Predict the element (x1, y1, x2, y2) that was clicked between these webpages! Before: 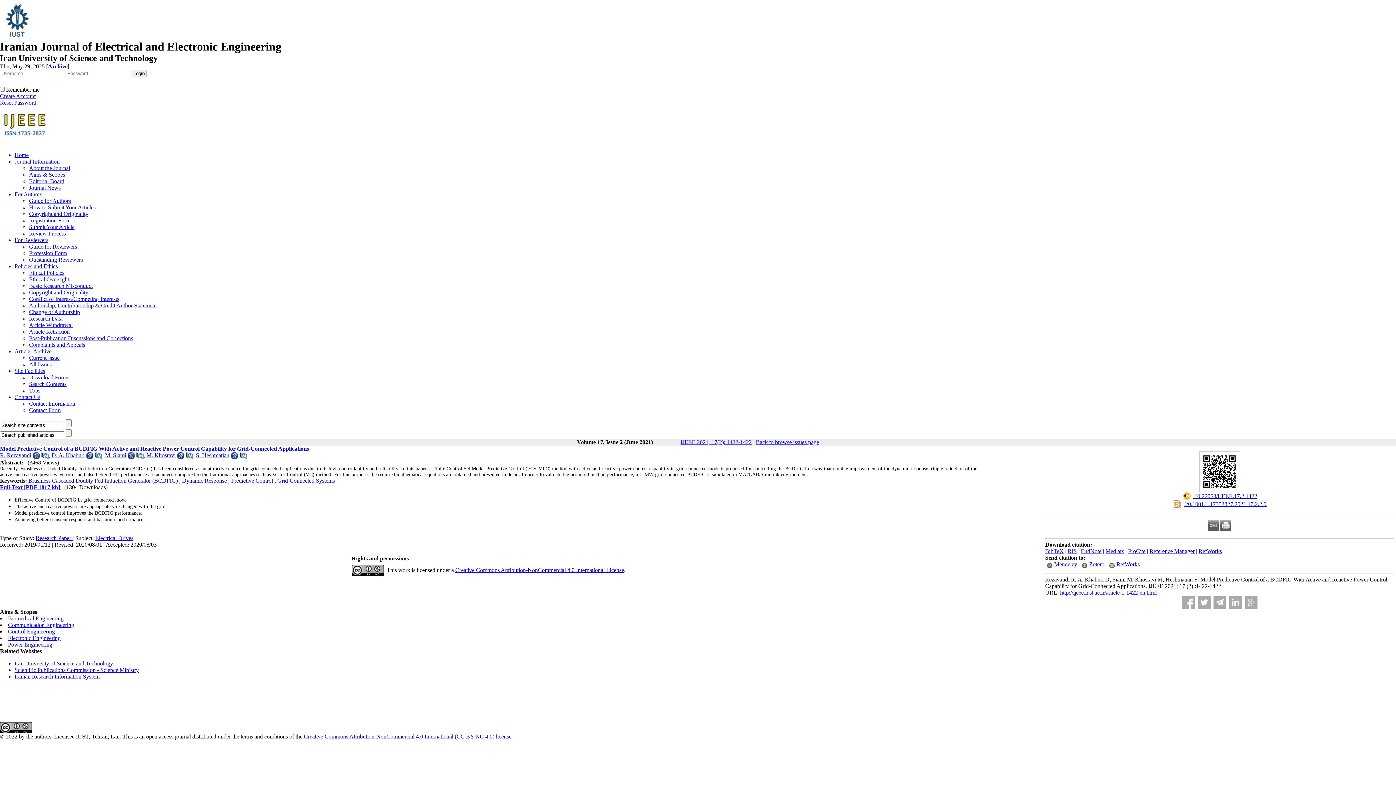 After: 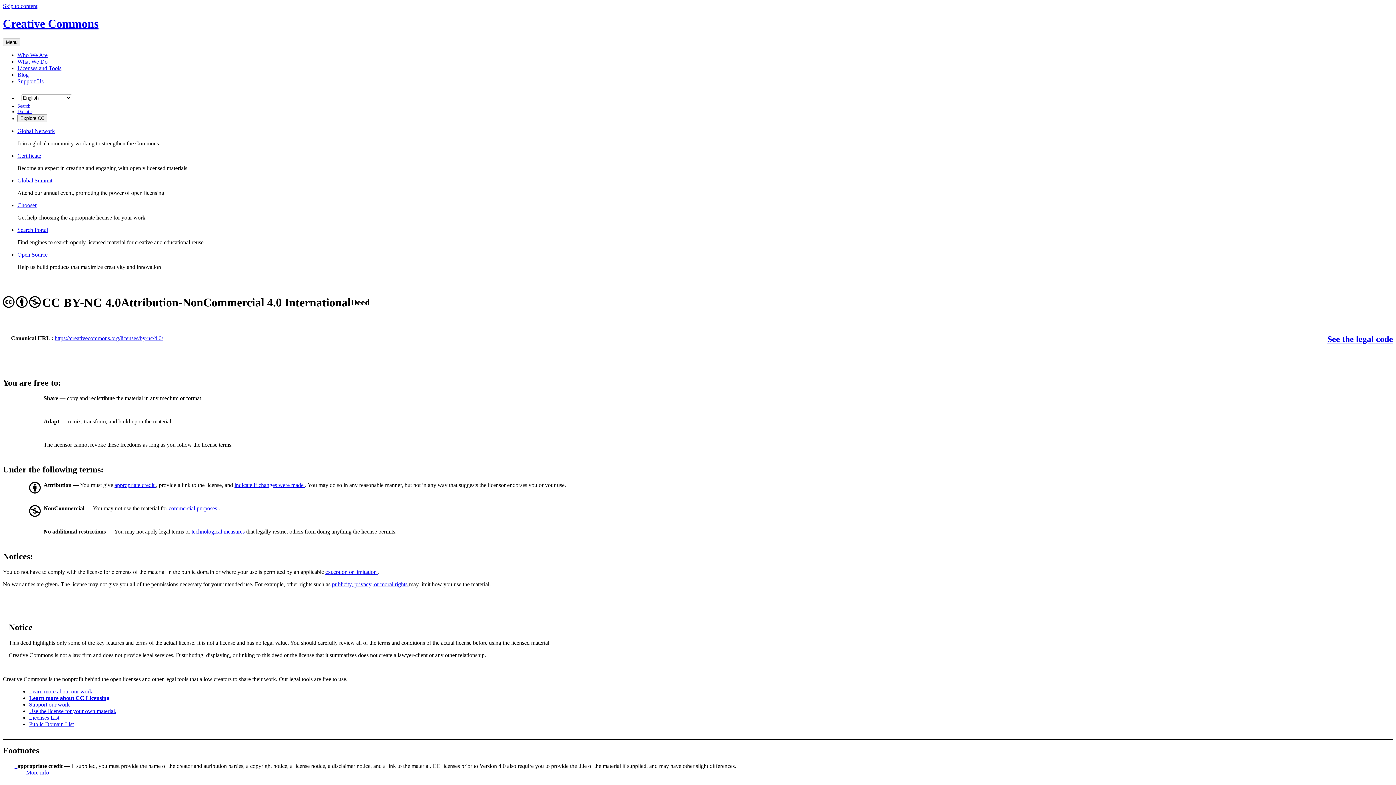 Action: label: Creative Commons Attribution-NonCommercial 4.0 International (CC BY-NC 4.0) license bbox: (304, 733, 511, 740)